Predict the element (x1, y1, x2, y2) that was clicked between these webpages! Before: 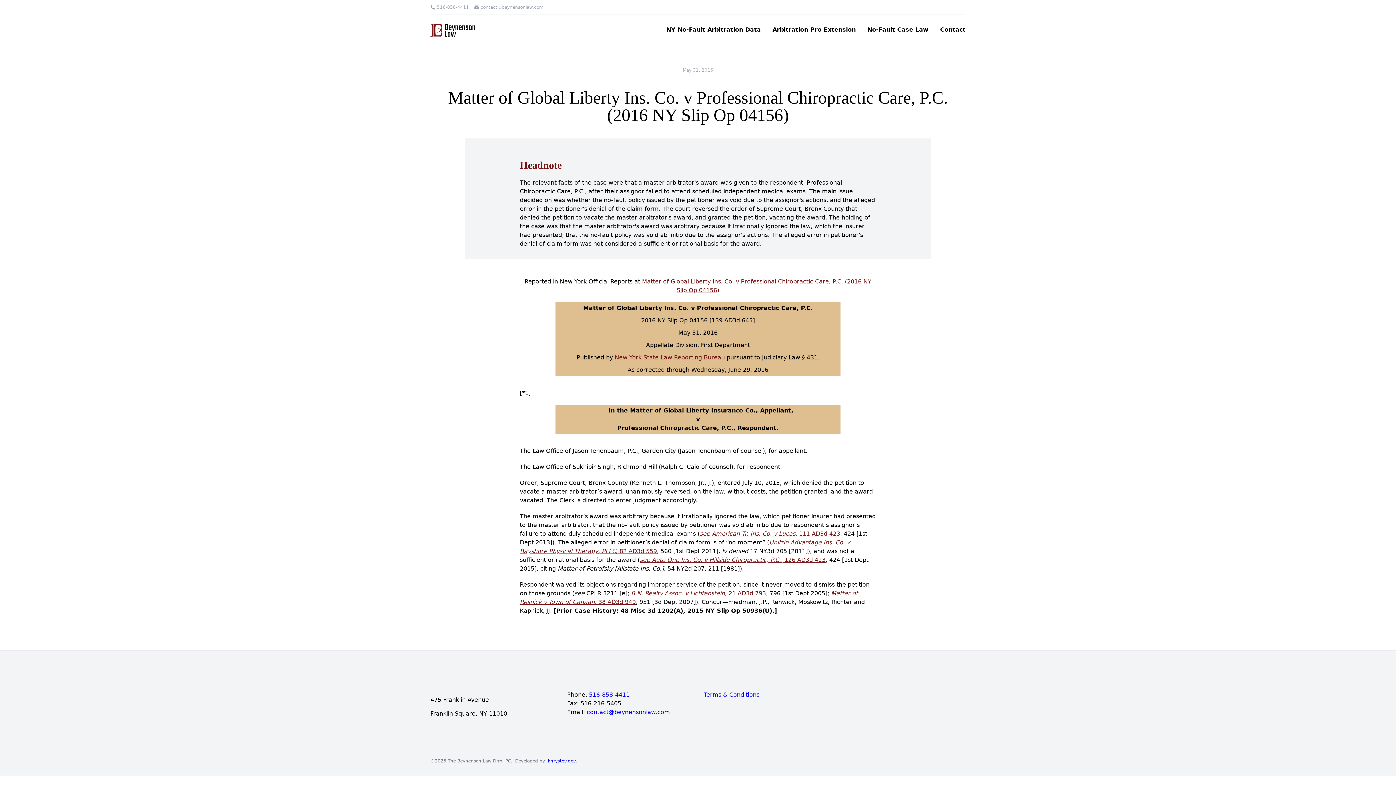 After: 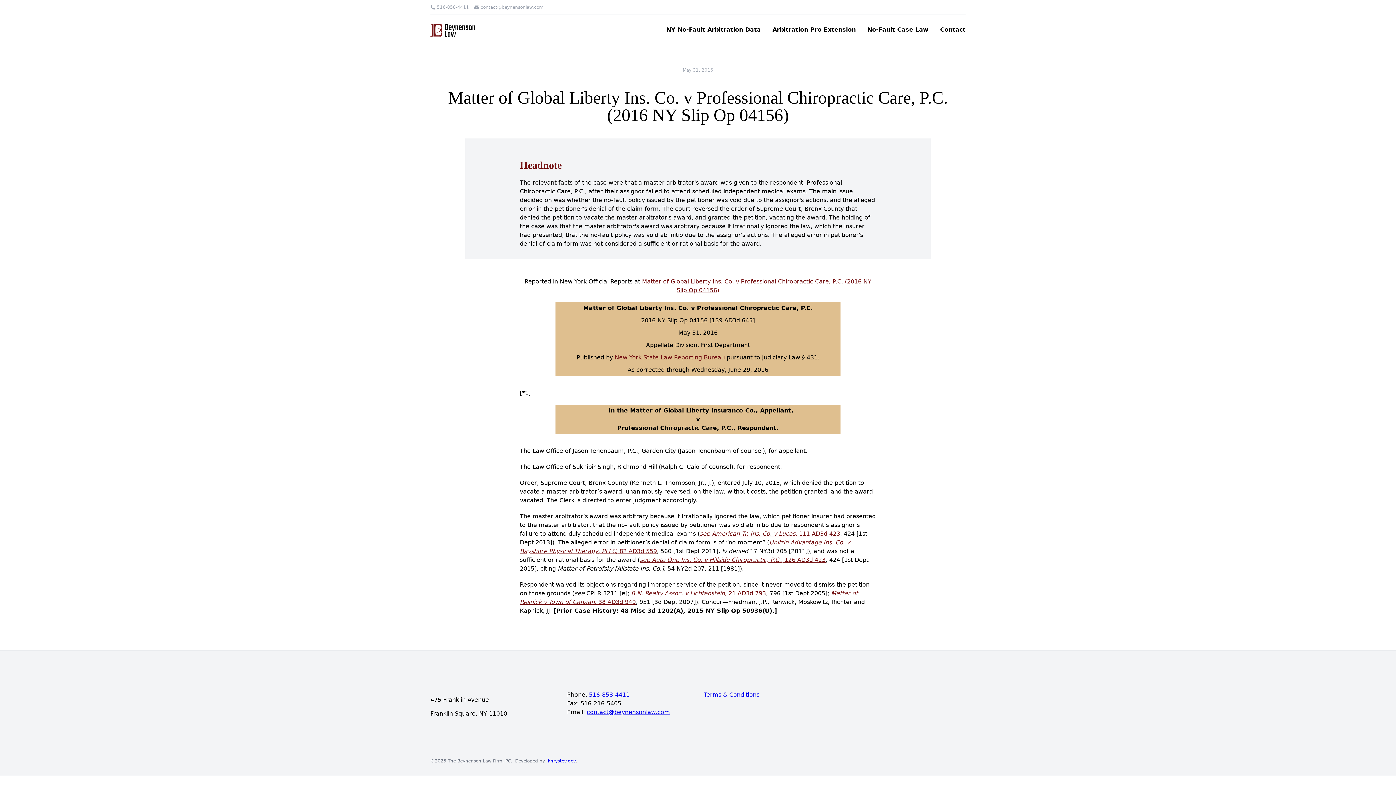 Action: bbox: (586, 709, 670, 716) label: contact@beynensonlaw.com